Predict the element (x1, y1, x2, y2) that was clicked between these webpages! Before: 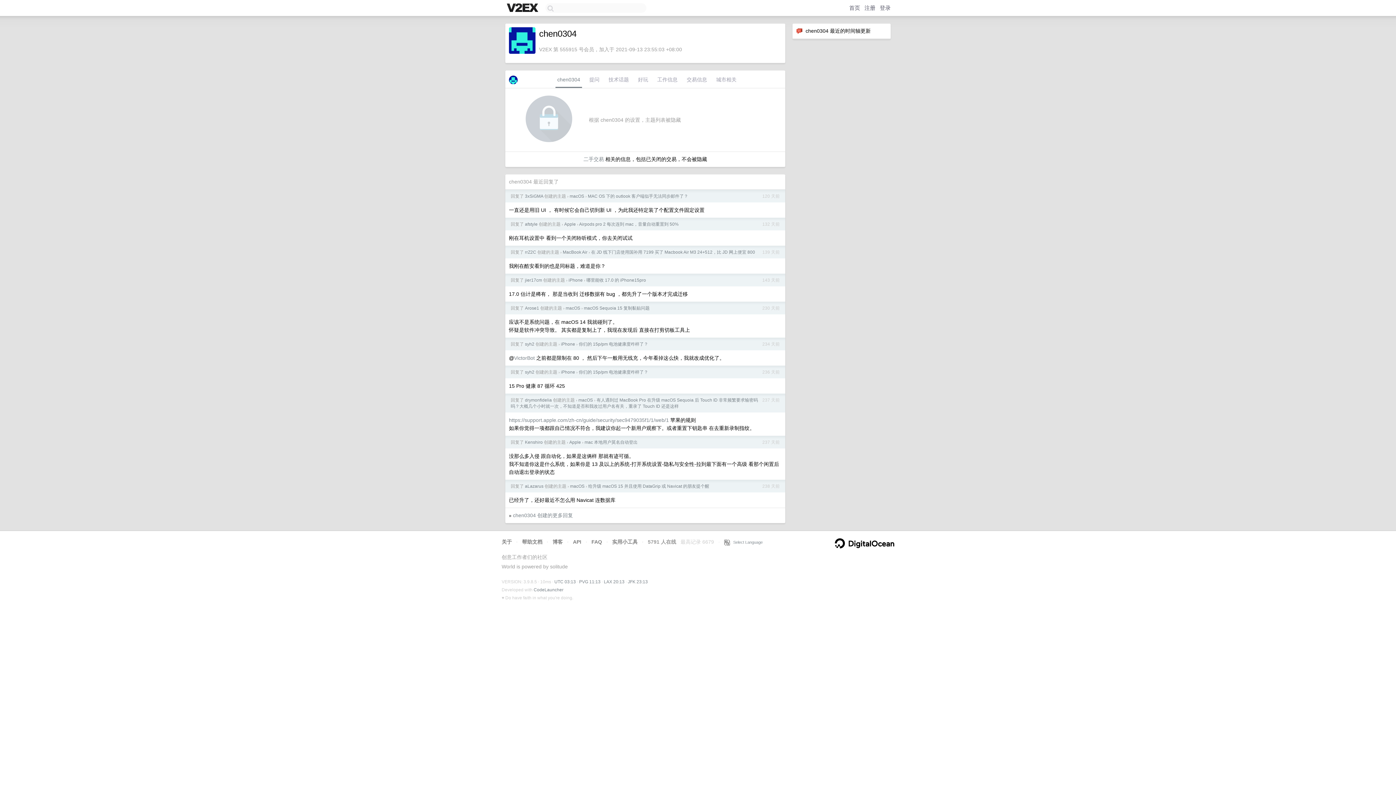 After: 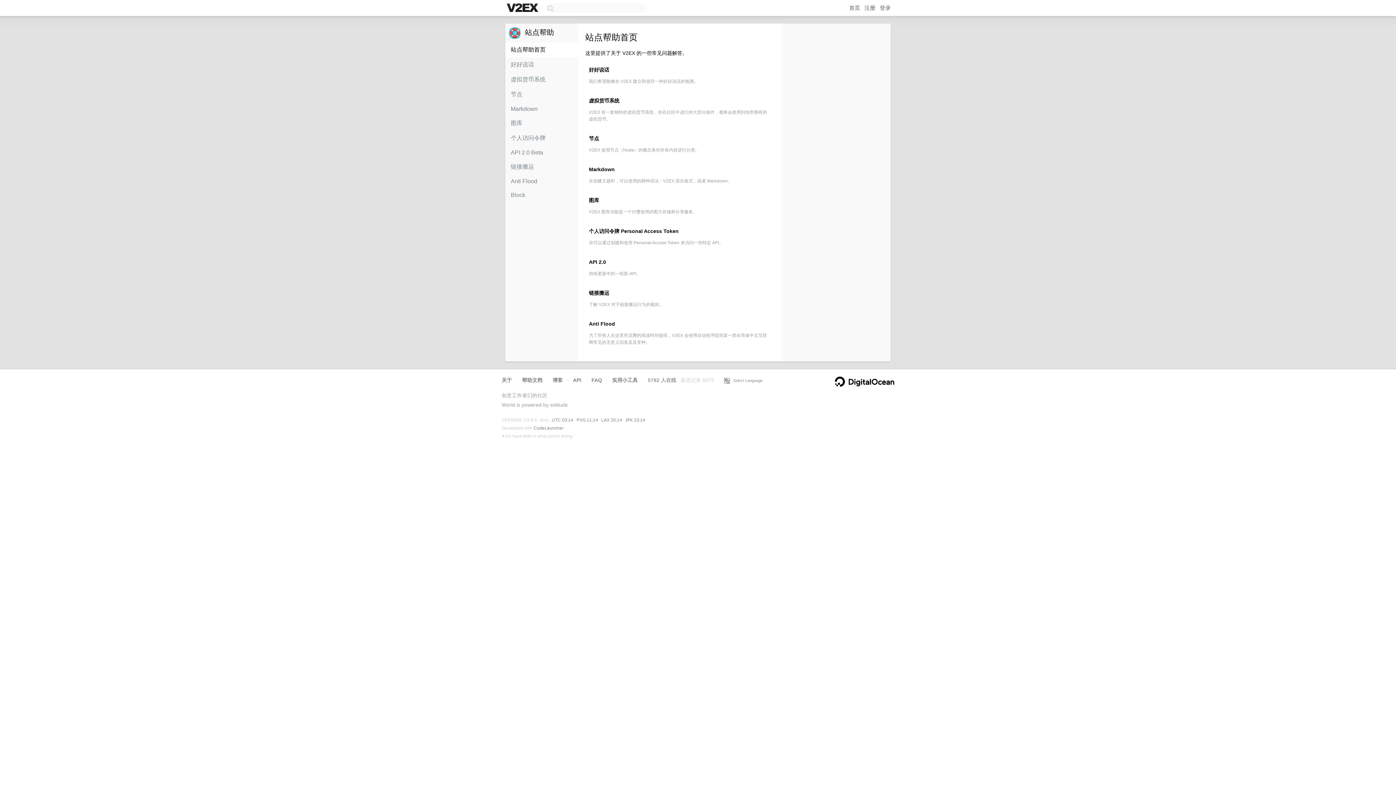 Action: label: 帮助文档 bbox: (522, 539, 542, 545)